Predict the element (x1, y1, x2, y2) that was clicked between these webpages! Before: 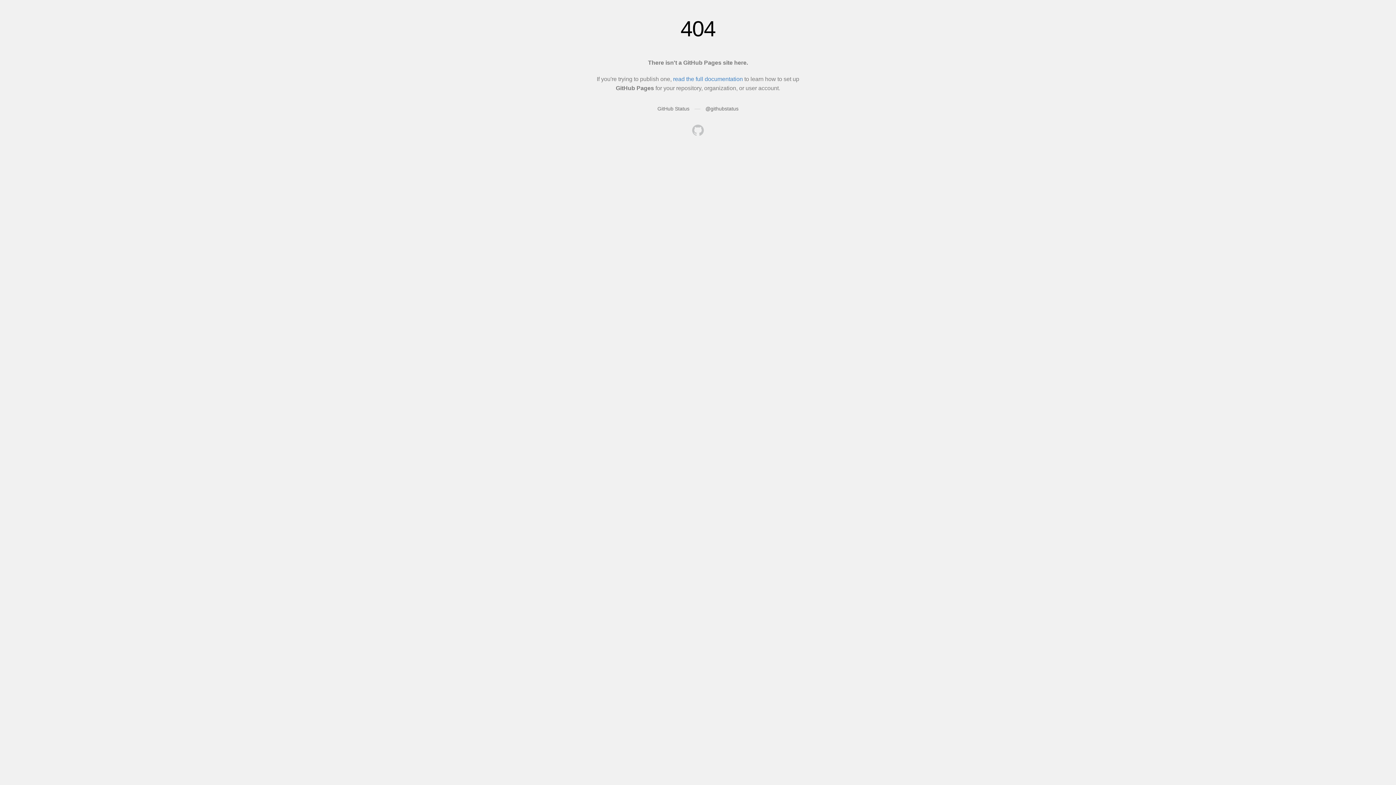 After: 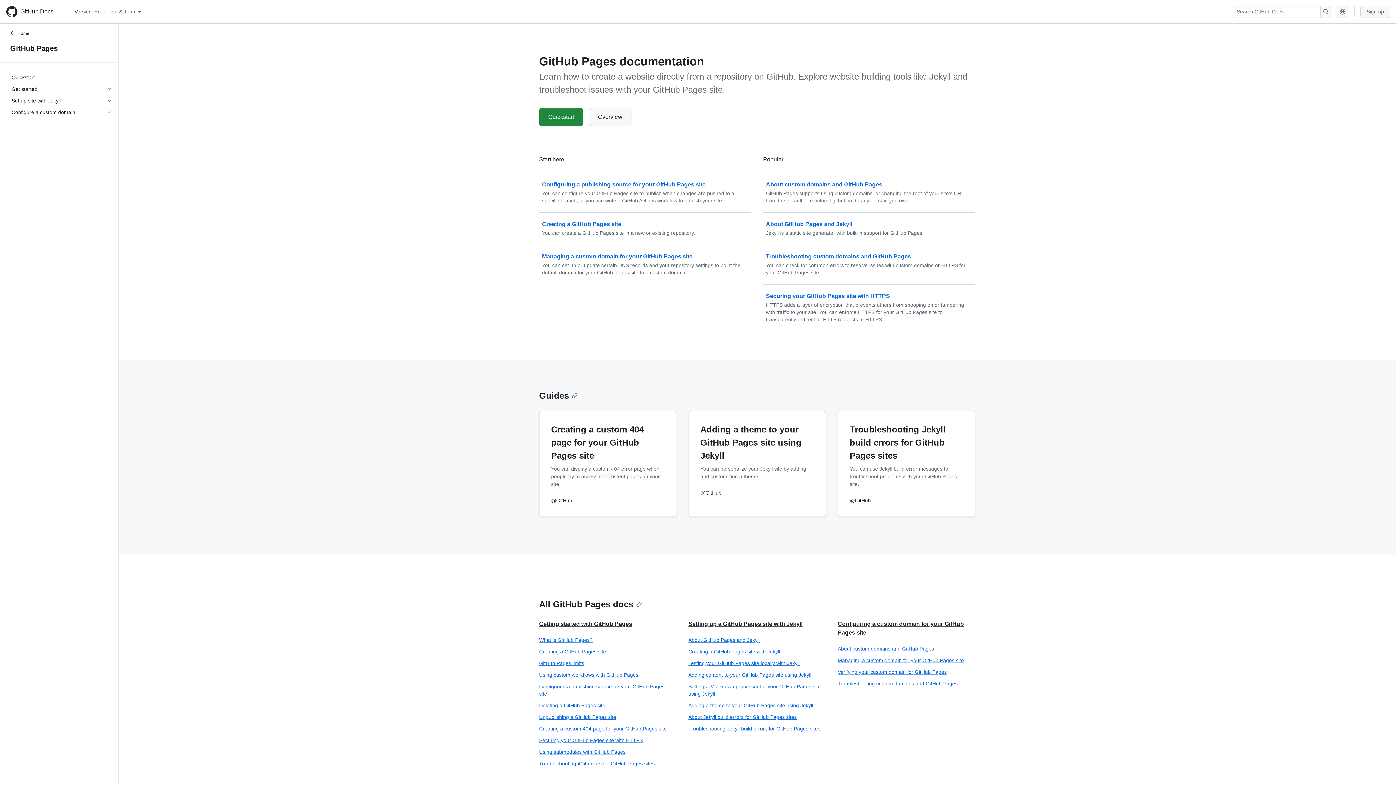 Action: bbox: (673, 76, 743, 82) label: read the full documentation